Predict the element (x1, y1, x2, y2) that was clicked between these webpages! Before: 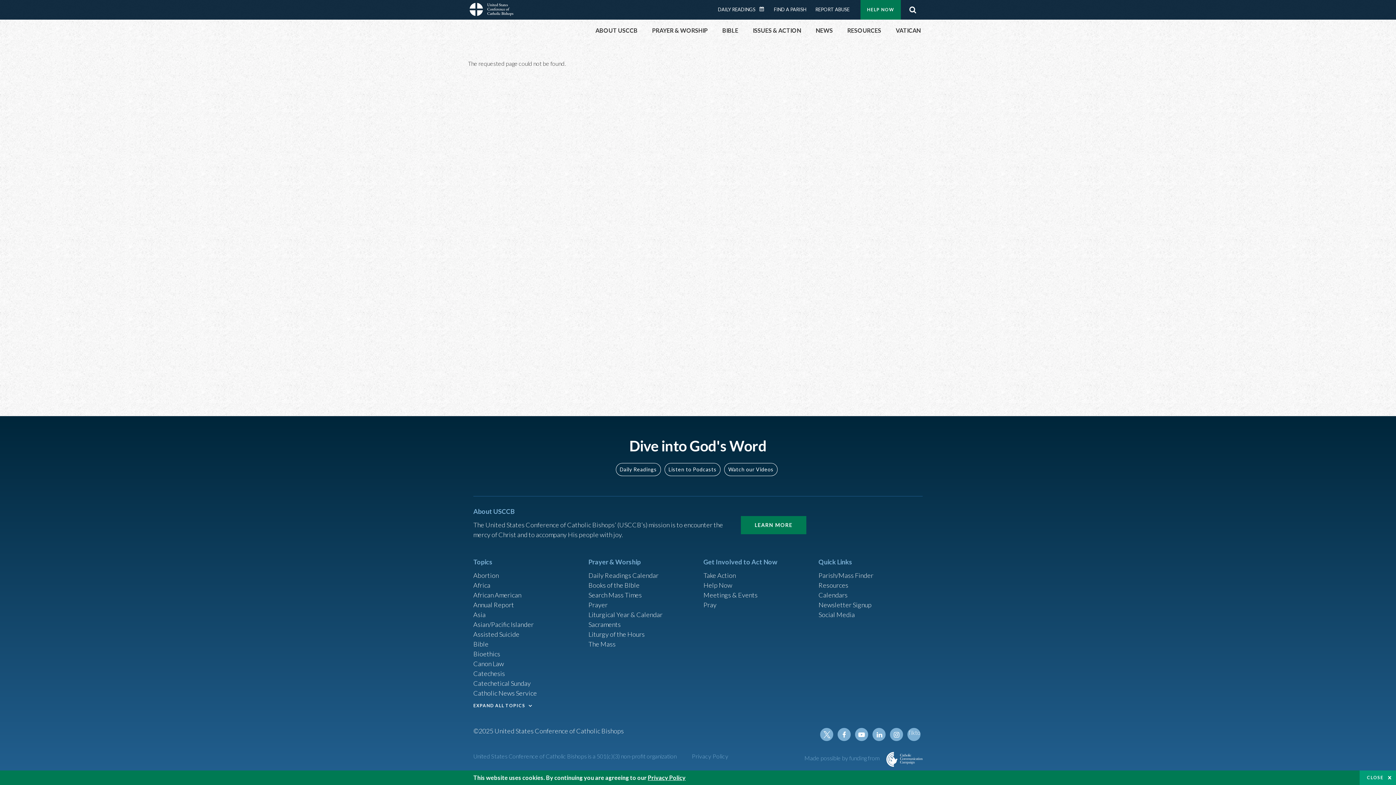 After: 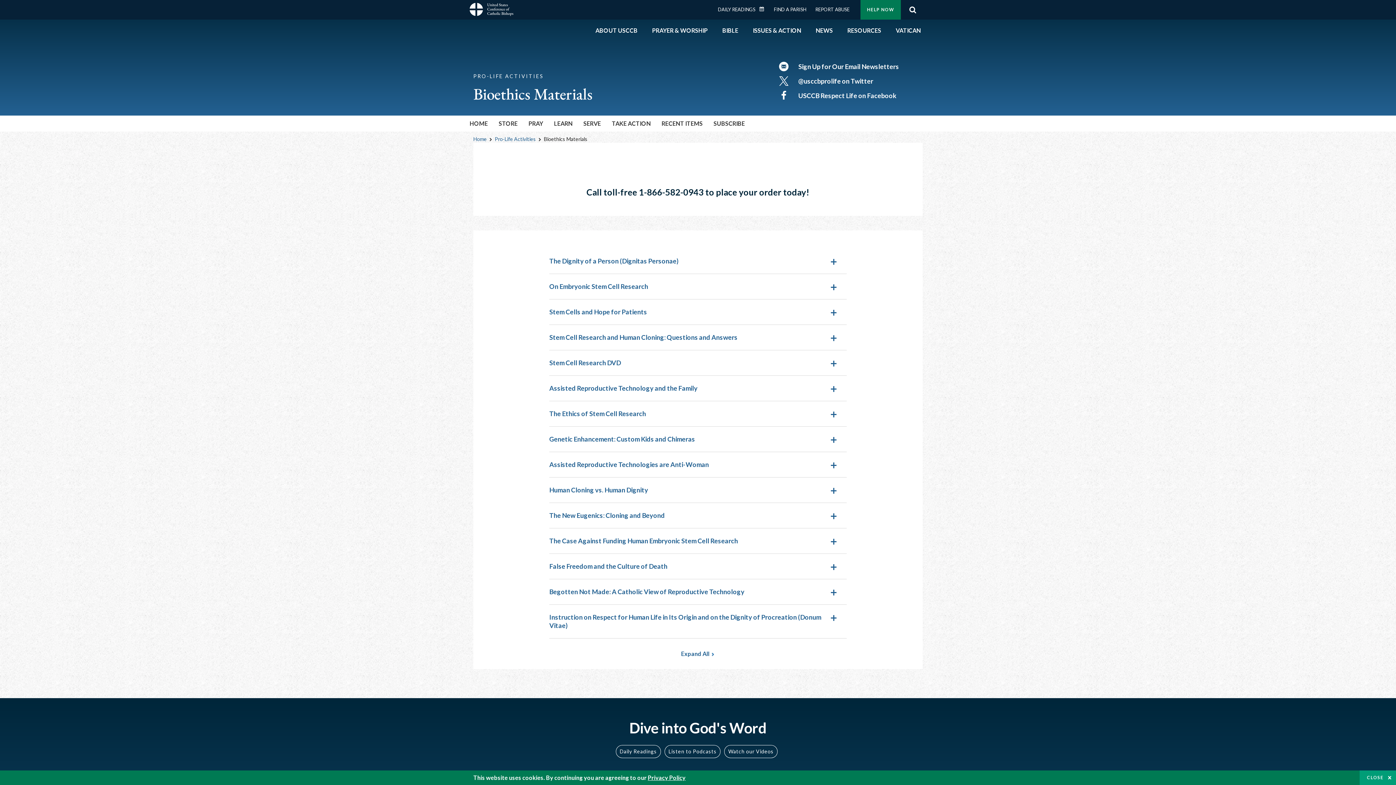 Action: label: Bioethics bbox: (473, 650, 500, 658)